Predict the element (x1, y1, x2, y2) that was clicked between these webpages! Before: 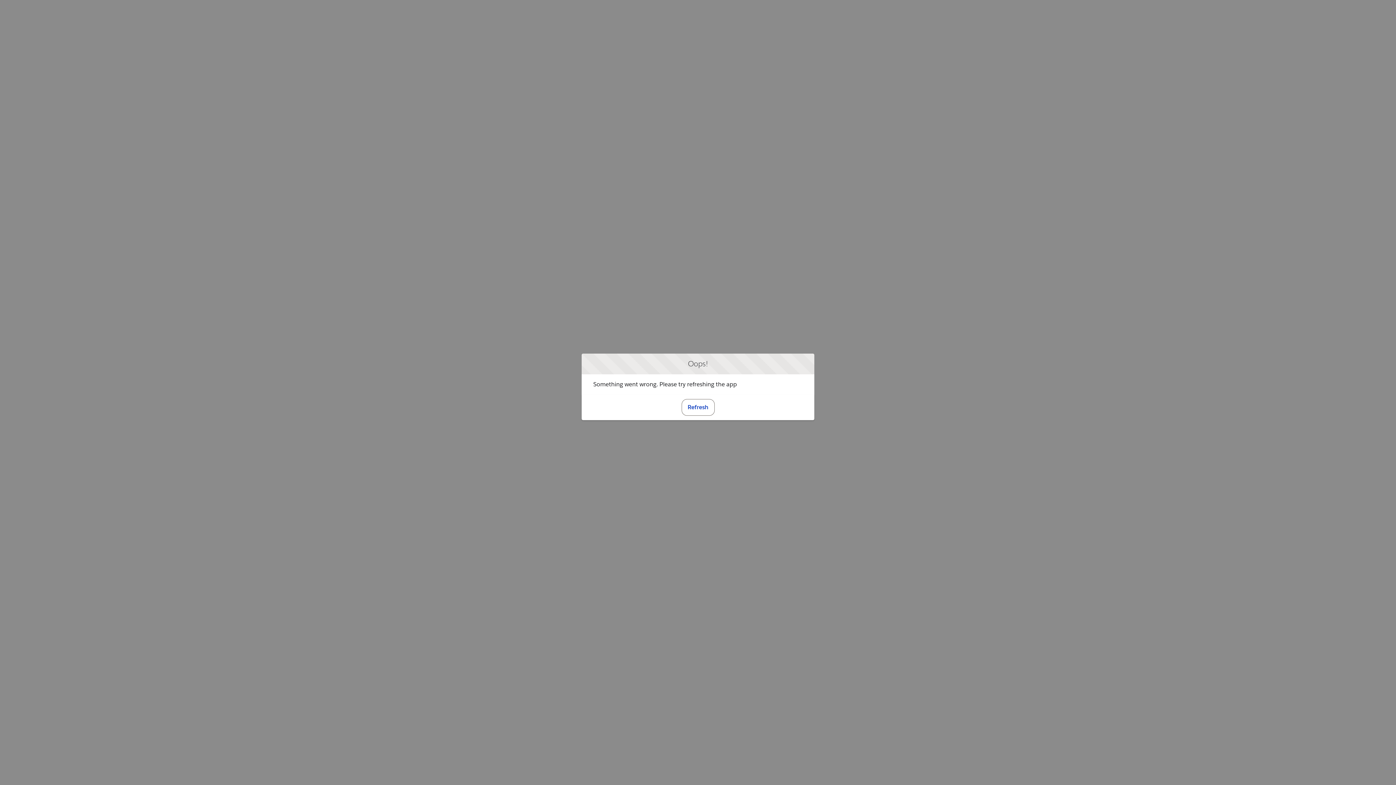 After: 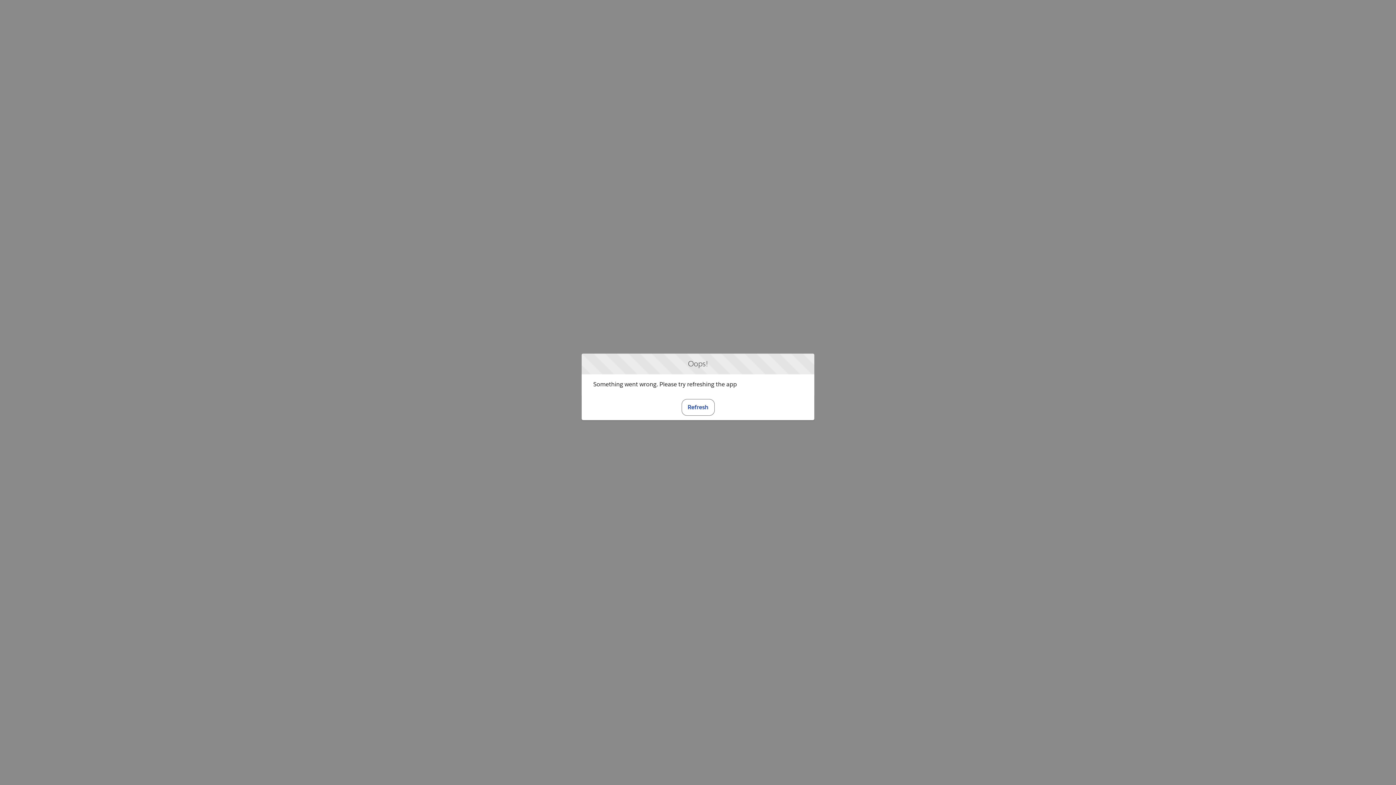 Action: label: Refresh bbox: (681, 399, 714, 415)